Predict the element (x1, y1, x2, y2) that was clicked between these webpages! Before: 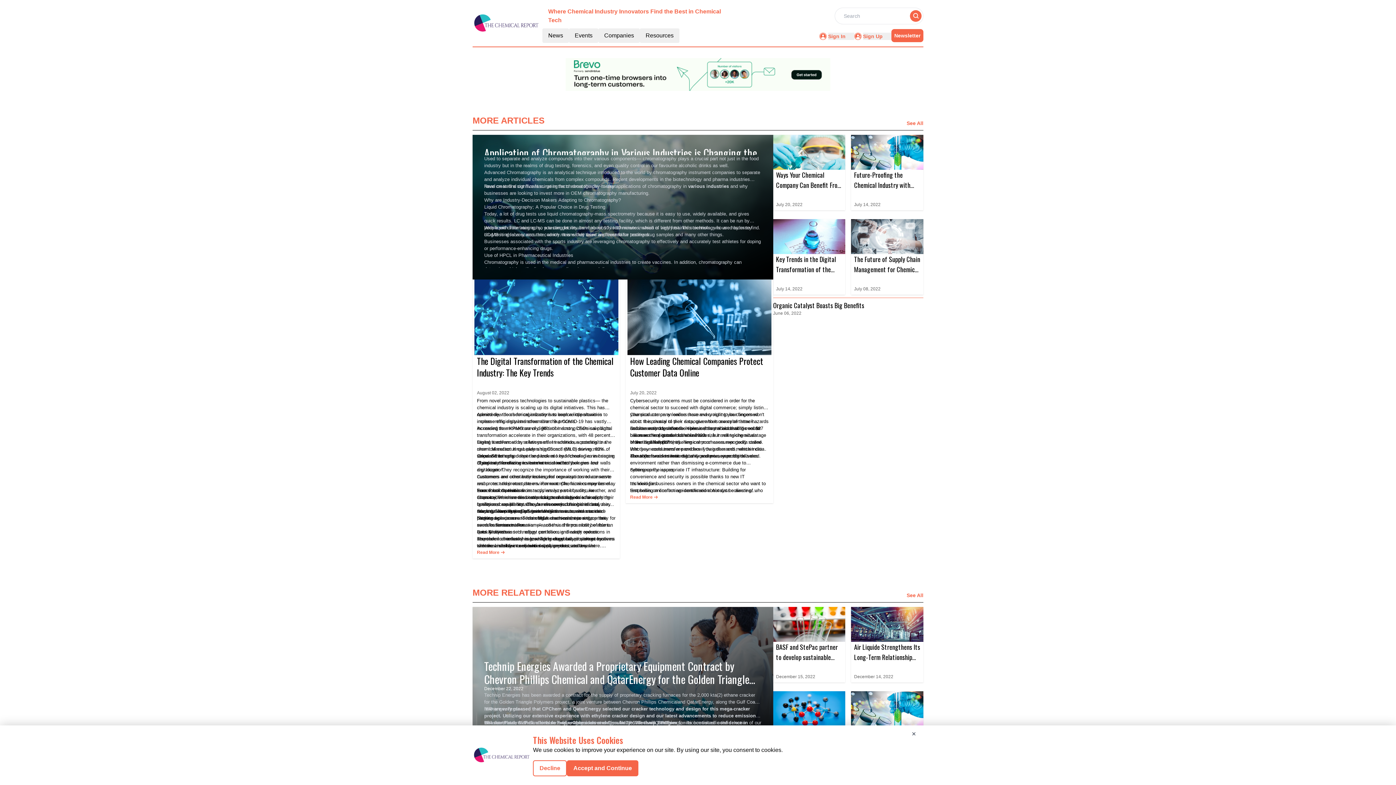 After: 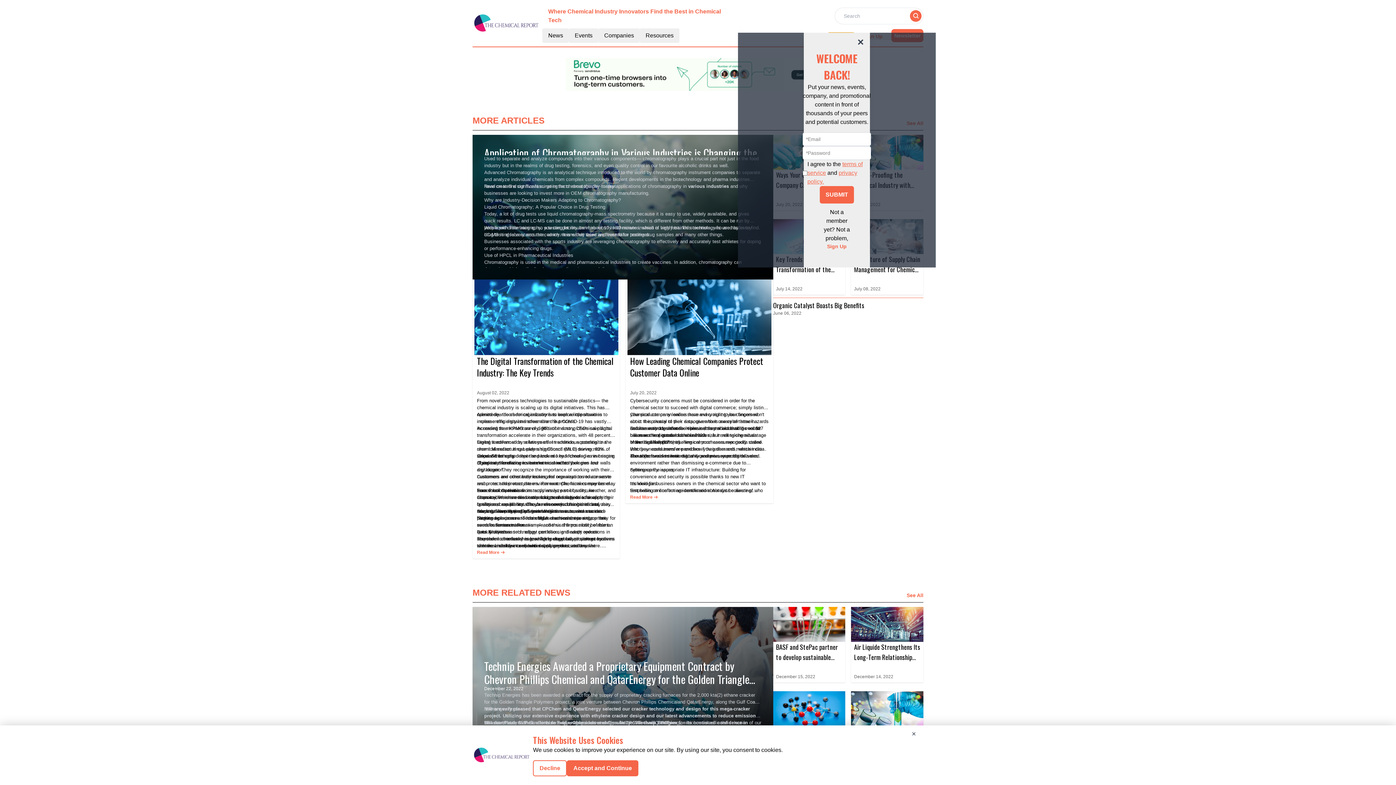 Action: label: Sign In bbox: (828, 32, 854, 40)